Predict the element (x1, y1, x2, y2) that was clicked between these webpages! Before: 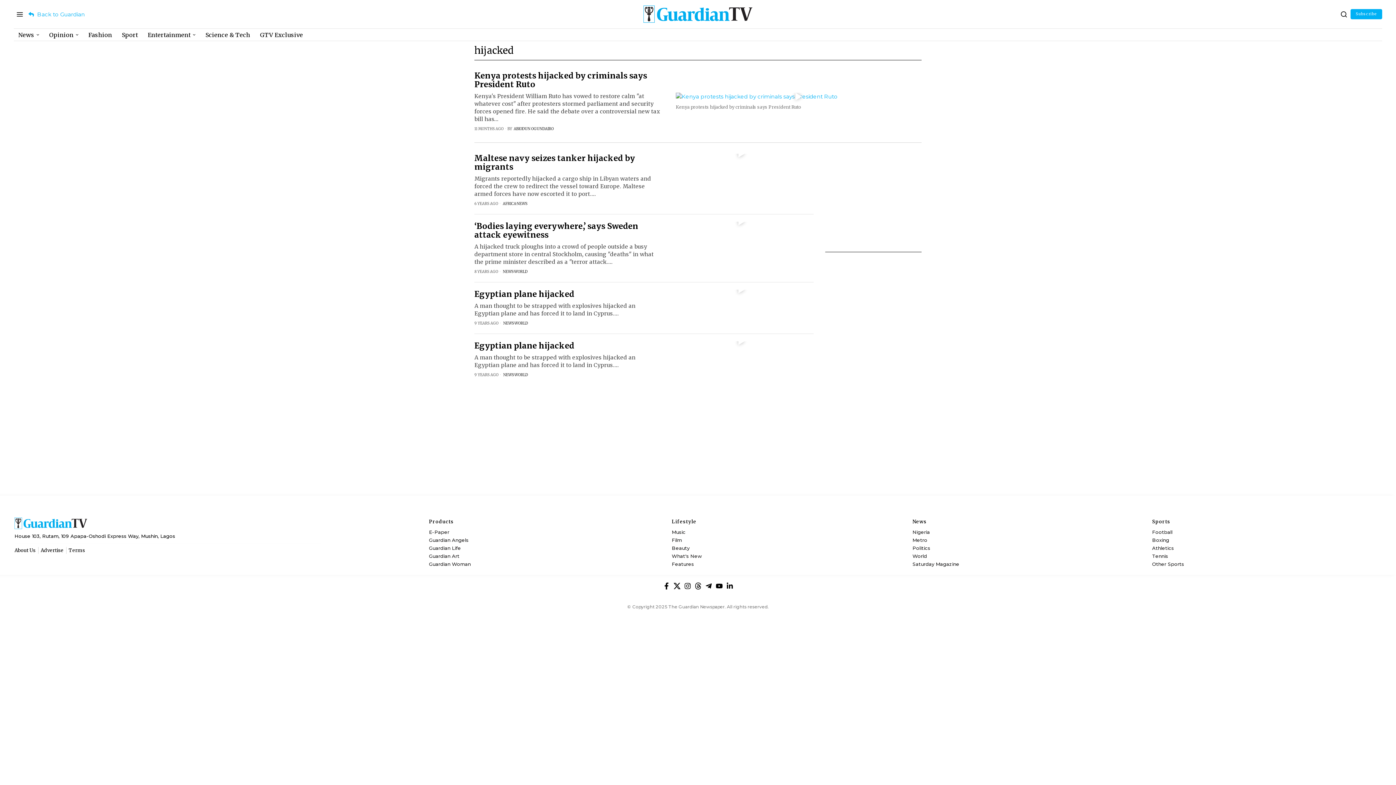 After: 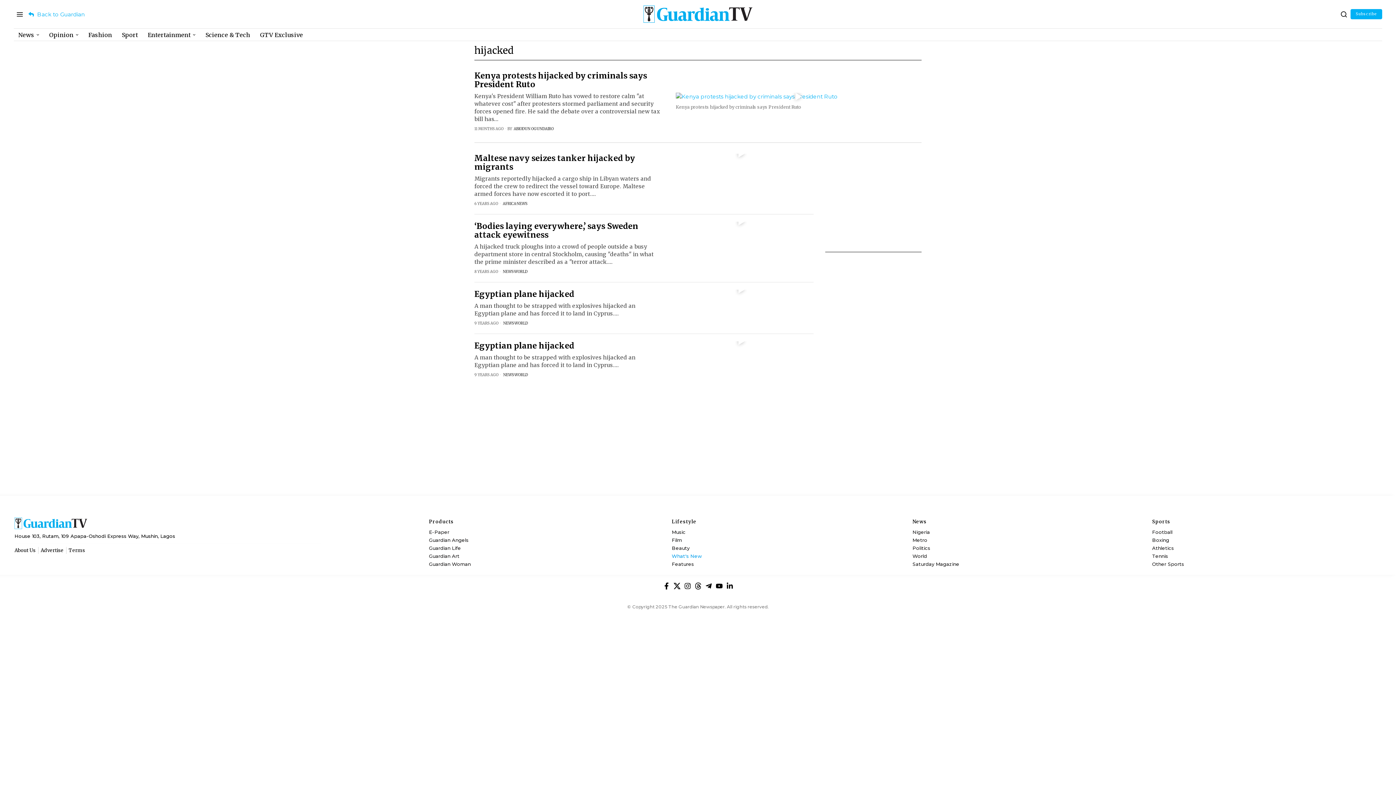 Action: label: What's New bbox: (671, 553, 847, 560)